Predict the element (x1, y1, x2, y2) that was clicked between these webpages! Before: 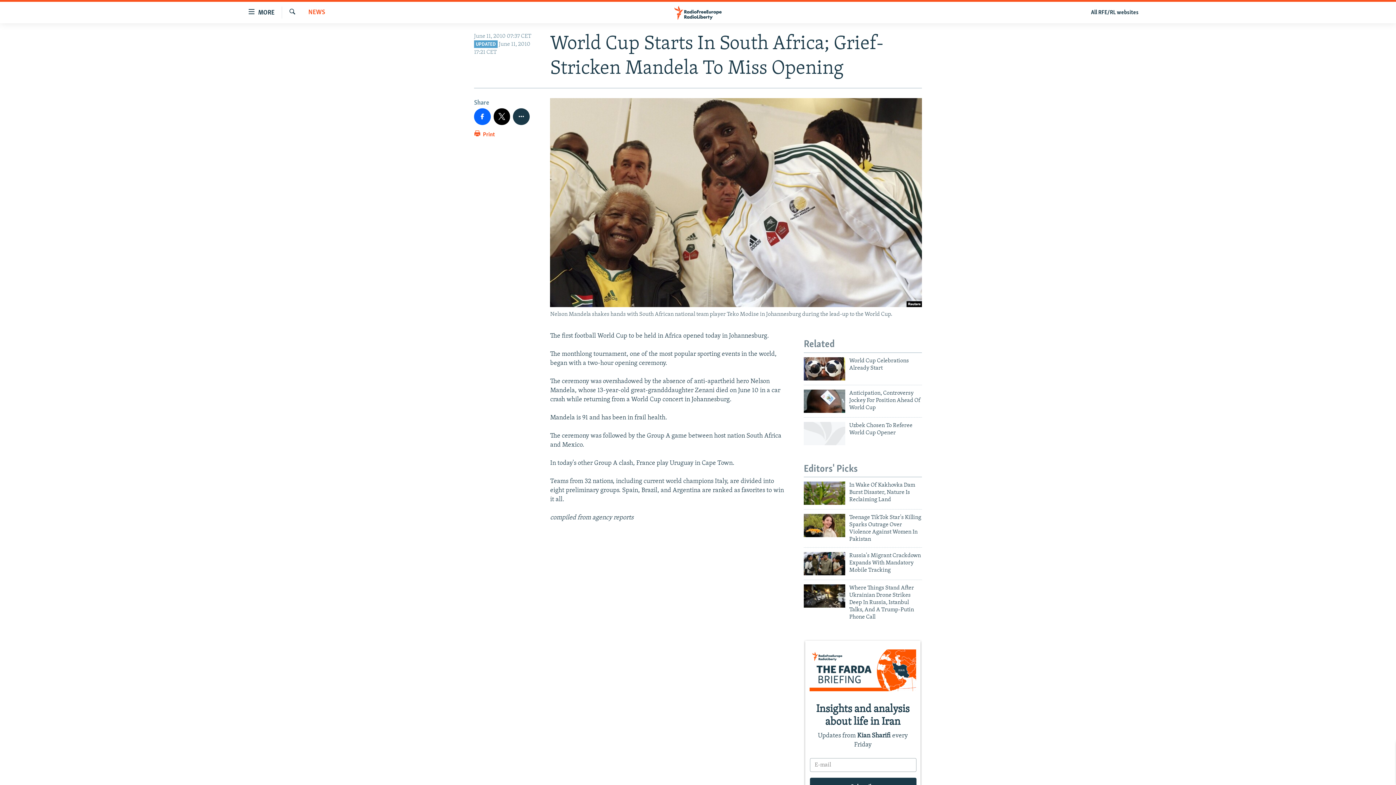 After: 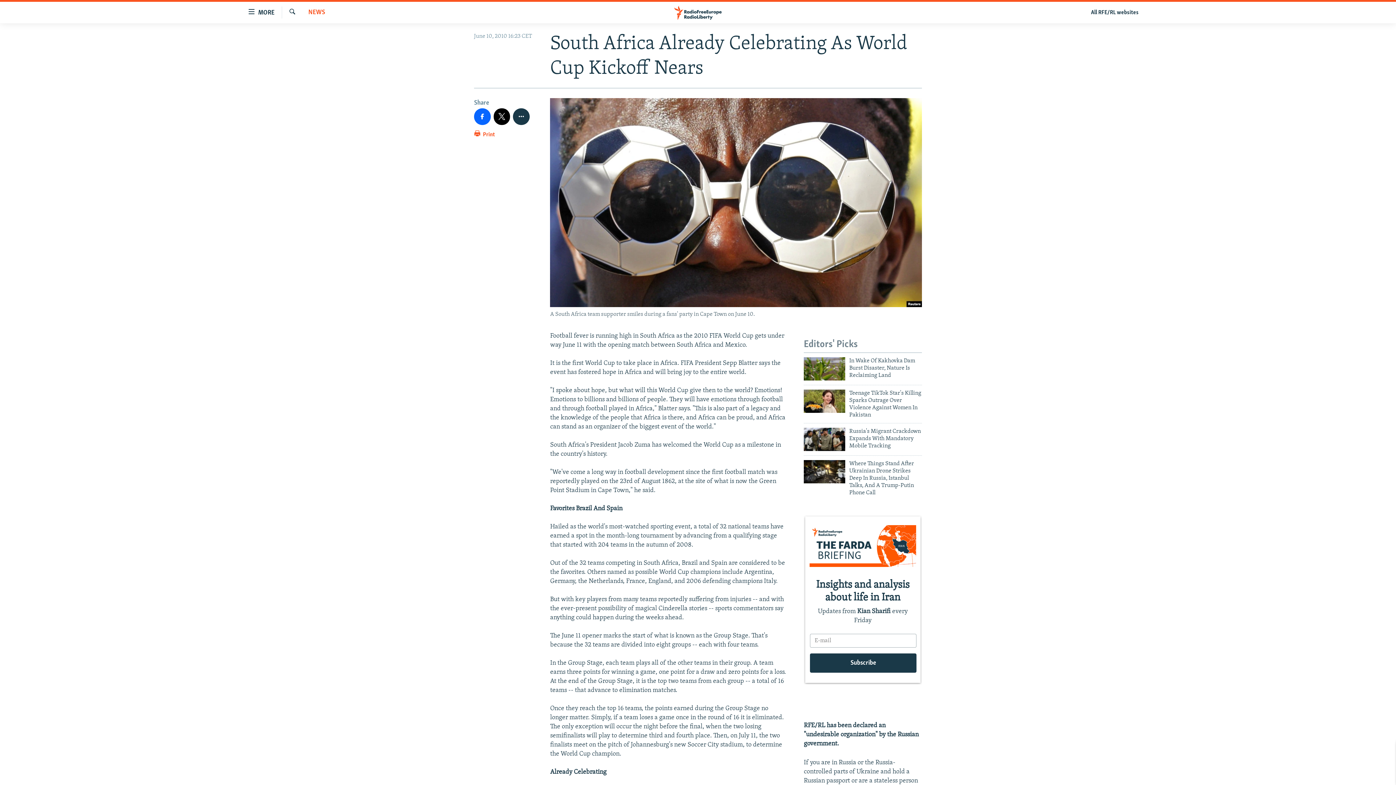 Action: label: World Cup Celebrations Already Start bbox: (849, 357, 922, 376)